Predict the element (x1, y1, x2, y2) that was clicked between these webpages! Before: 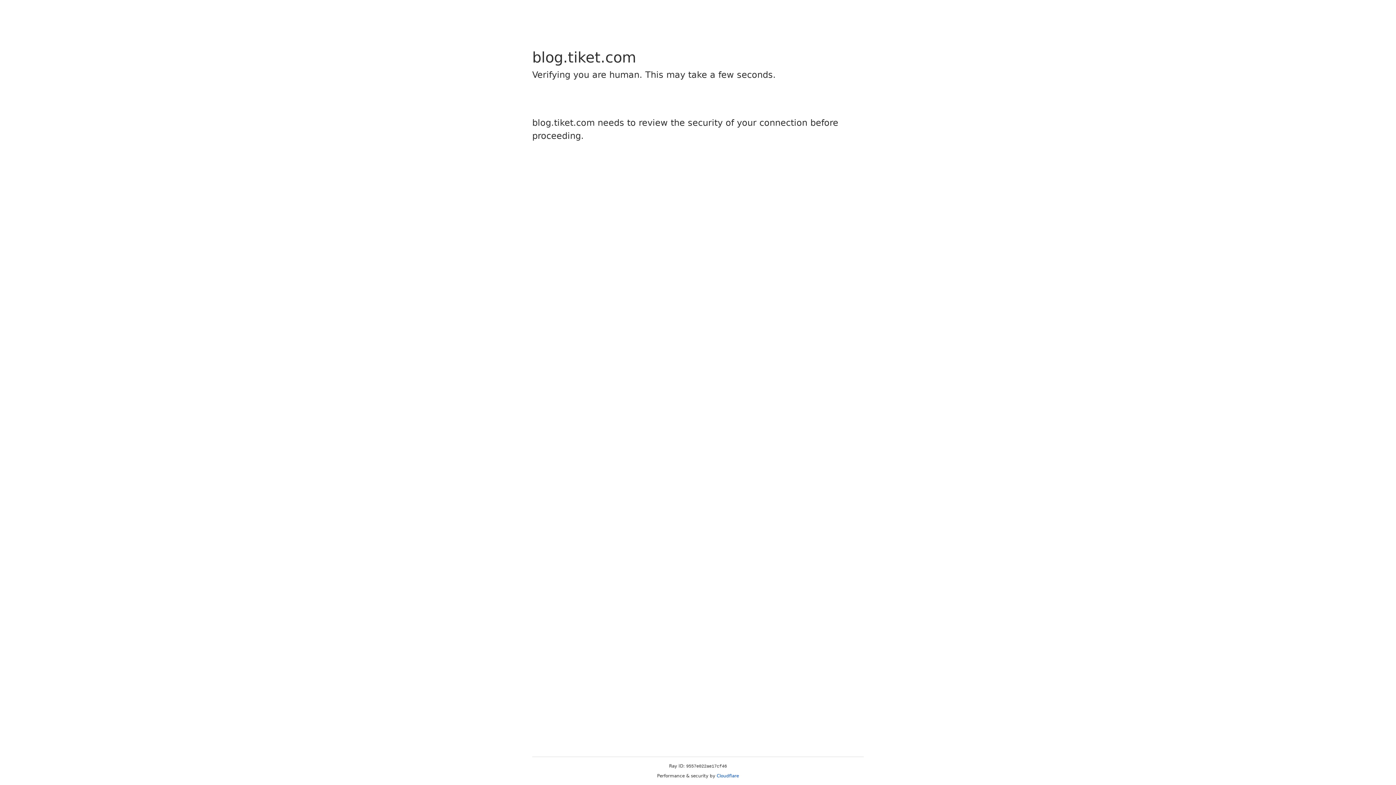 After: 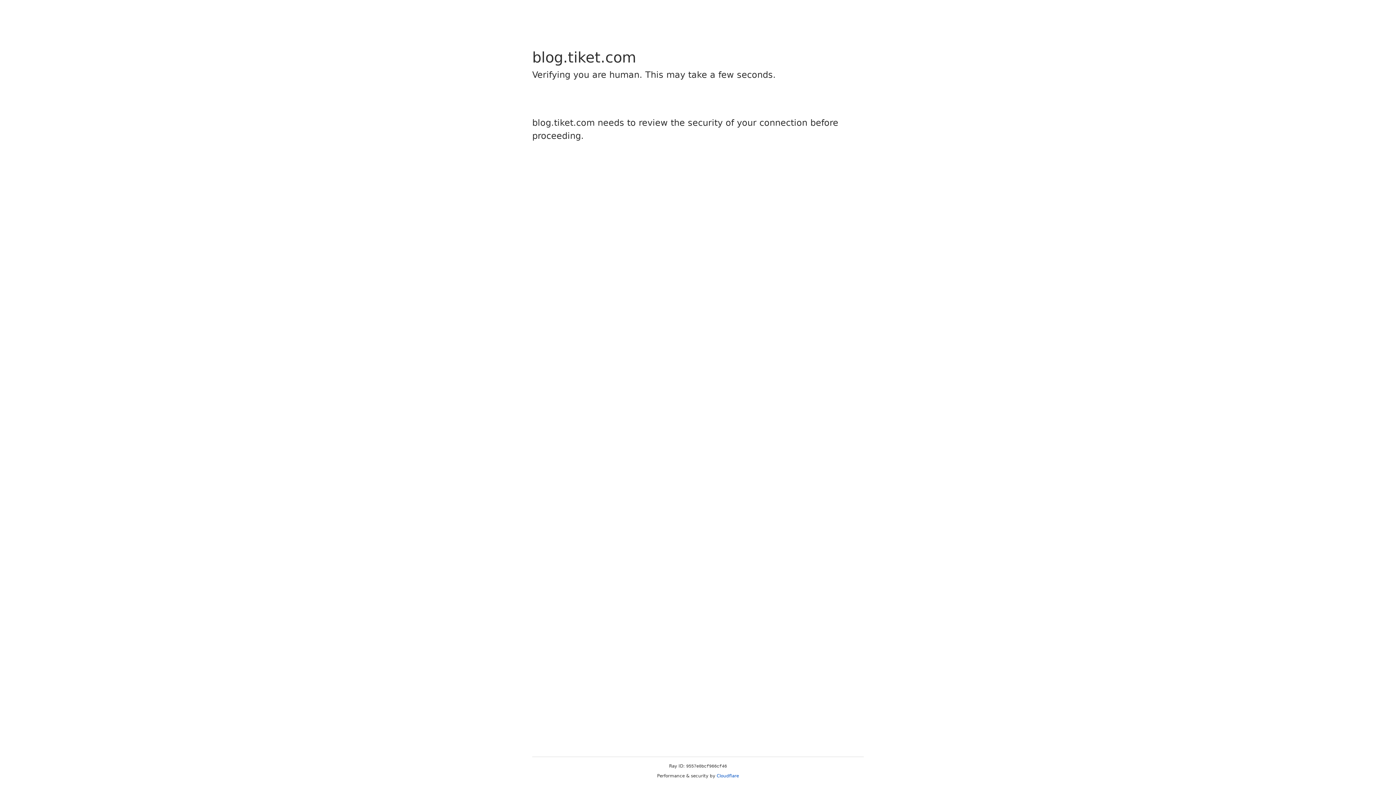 Action: label: Cloudflare bbox: (716, 773, 739, 778)